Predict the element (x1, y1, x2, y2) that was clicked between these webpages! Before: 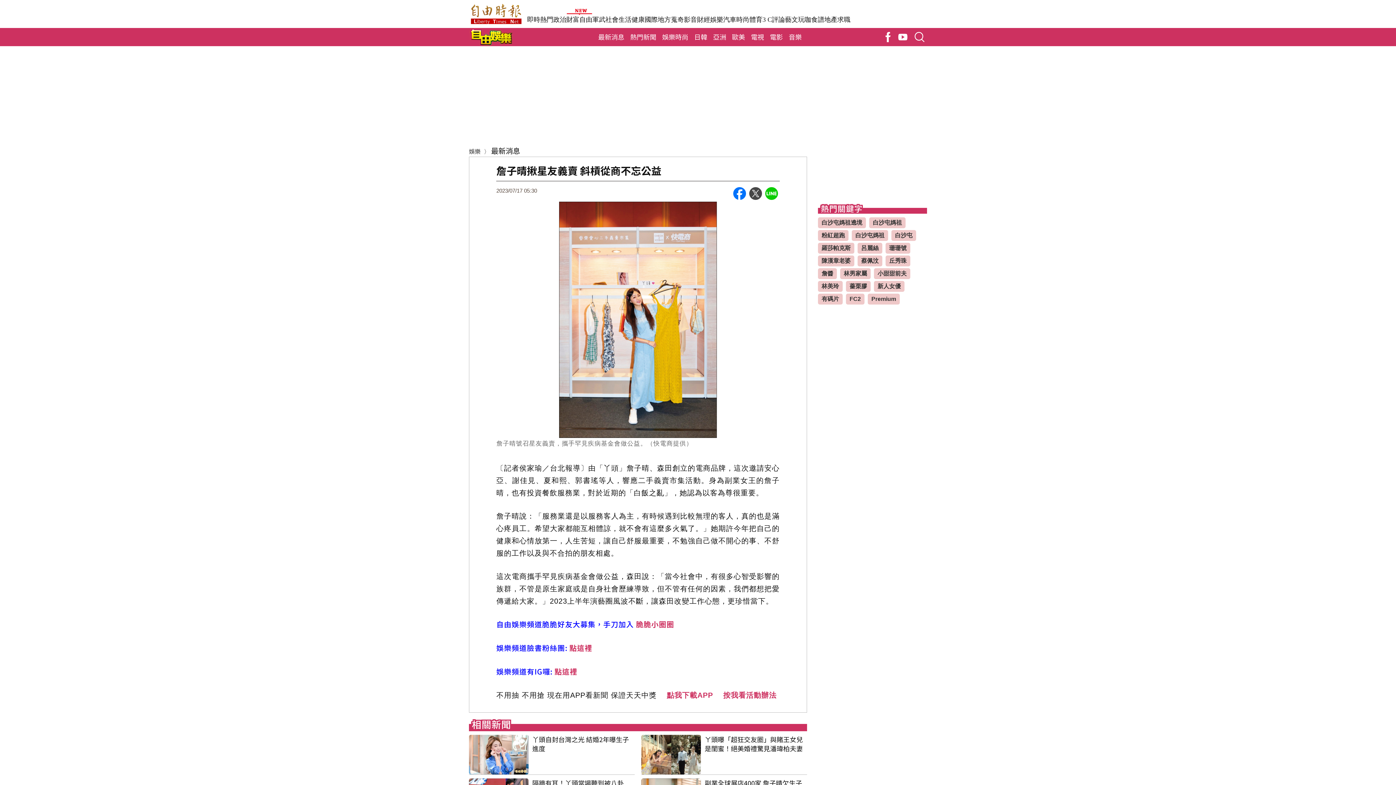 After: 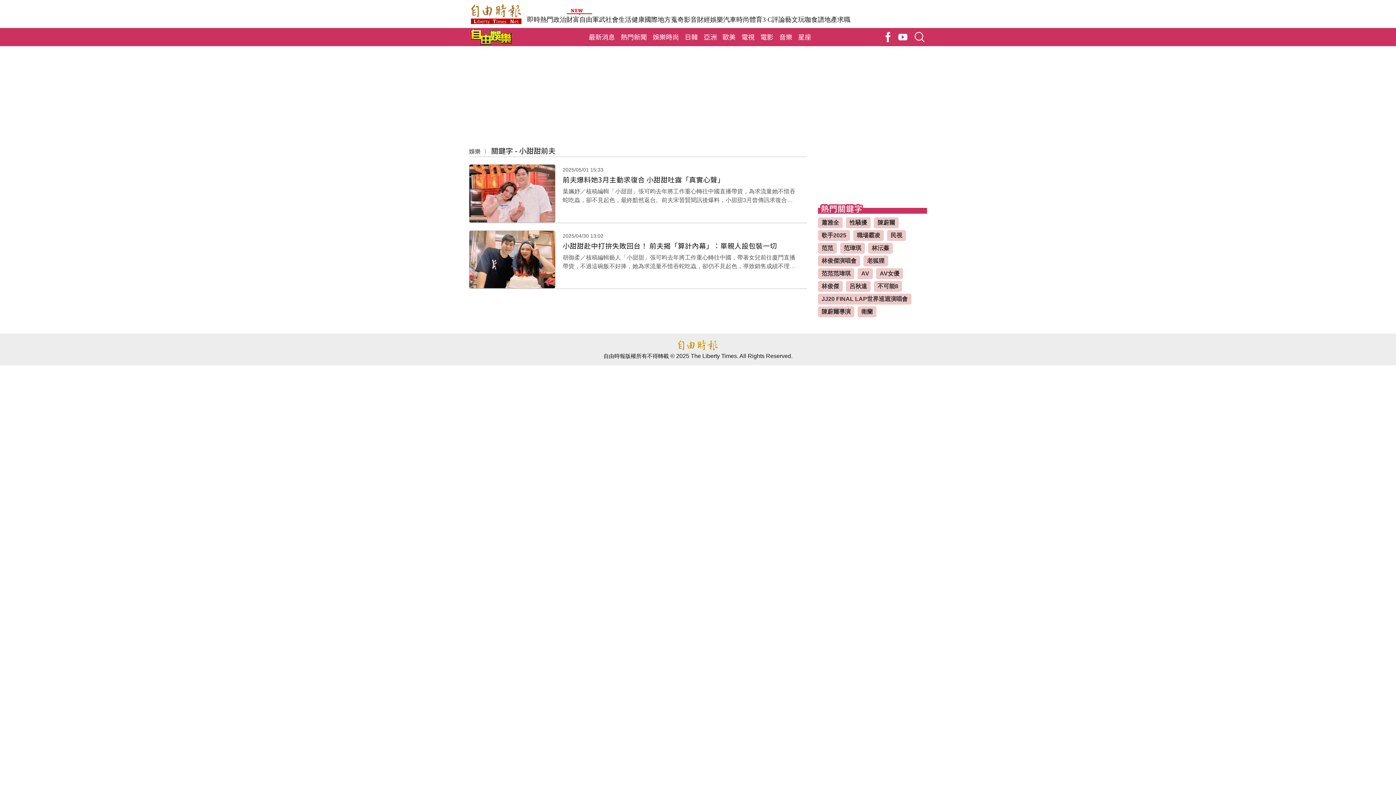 Action: bbox: (874, 268, 910, 279) label: 小甜甜前夫